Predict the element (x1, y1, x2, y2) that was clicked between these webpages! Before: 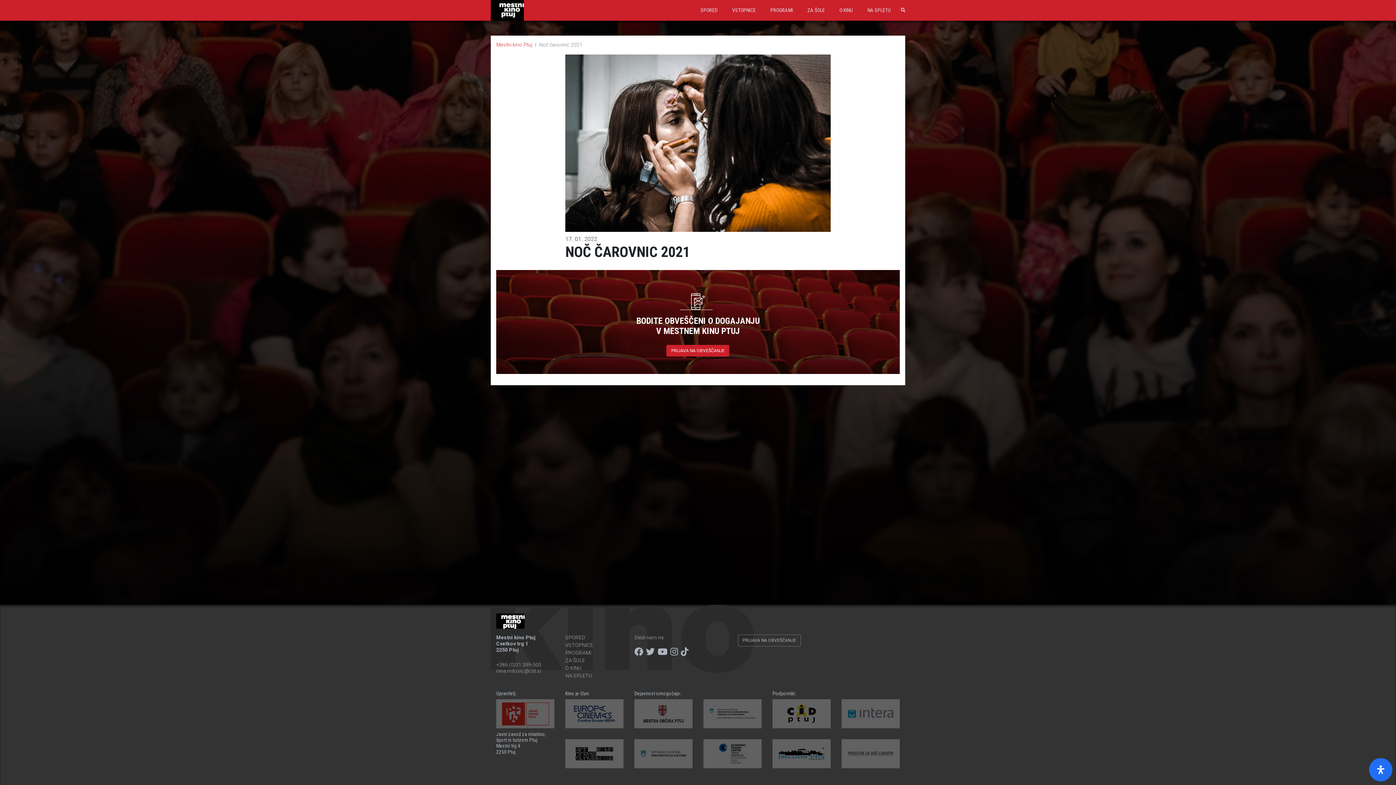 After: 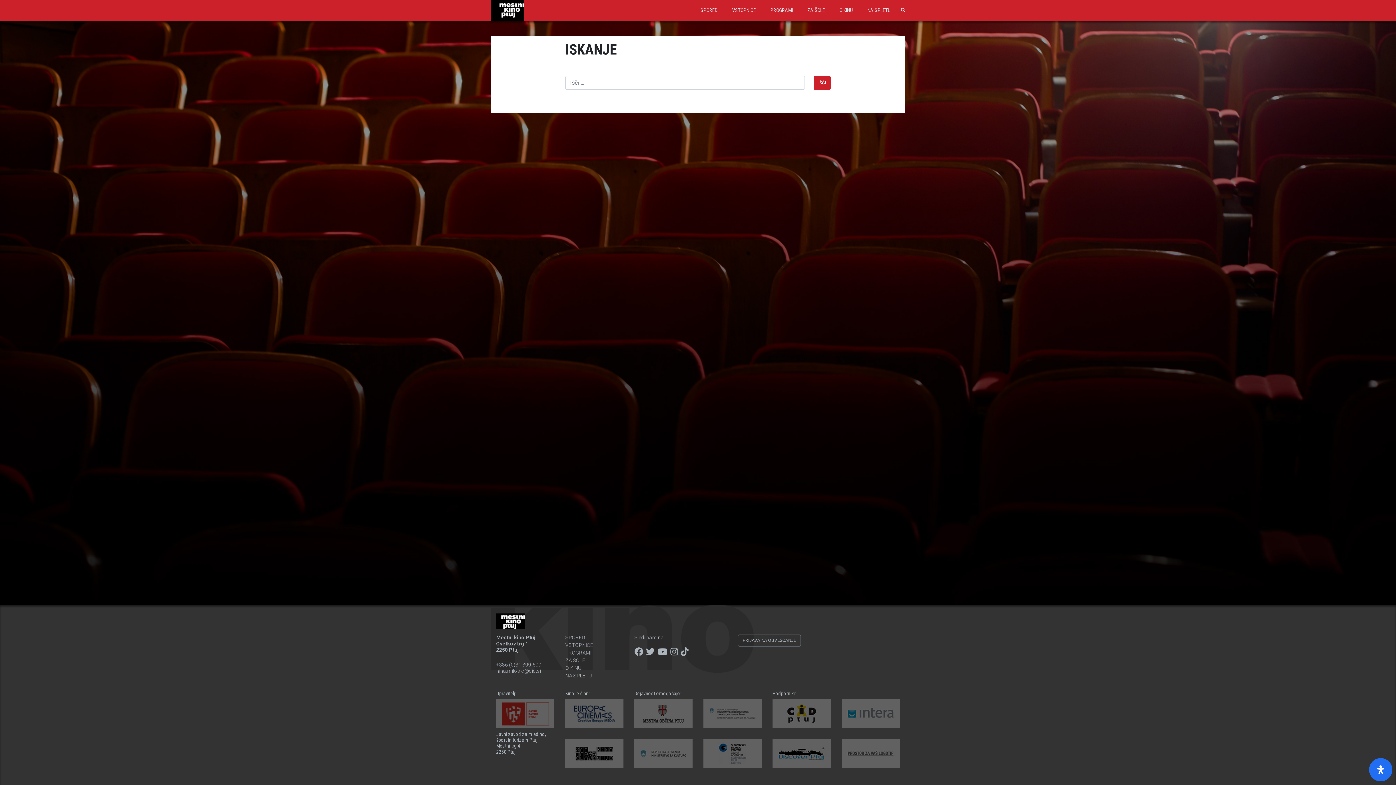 Action: bbox: (898, 7, 905, 13)